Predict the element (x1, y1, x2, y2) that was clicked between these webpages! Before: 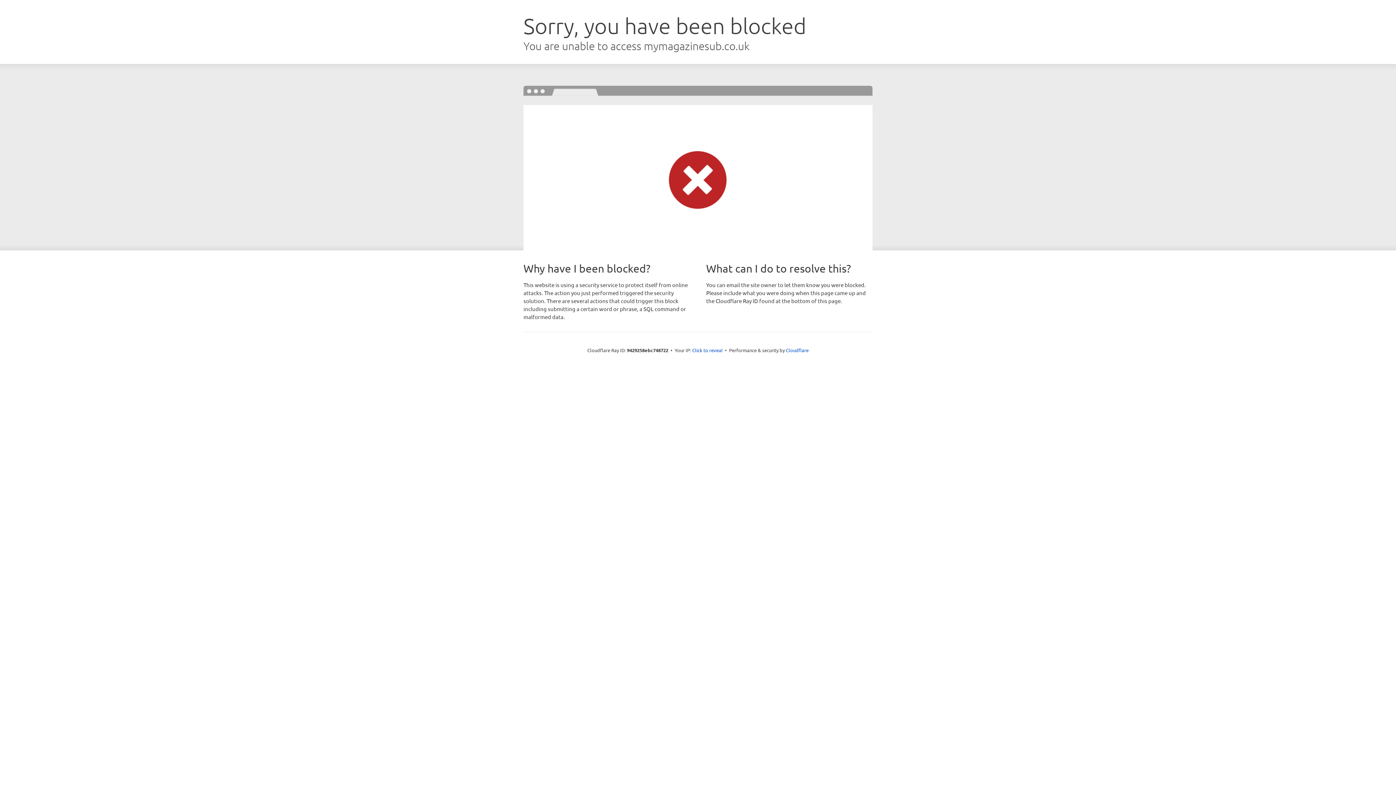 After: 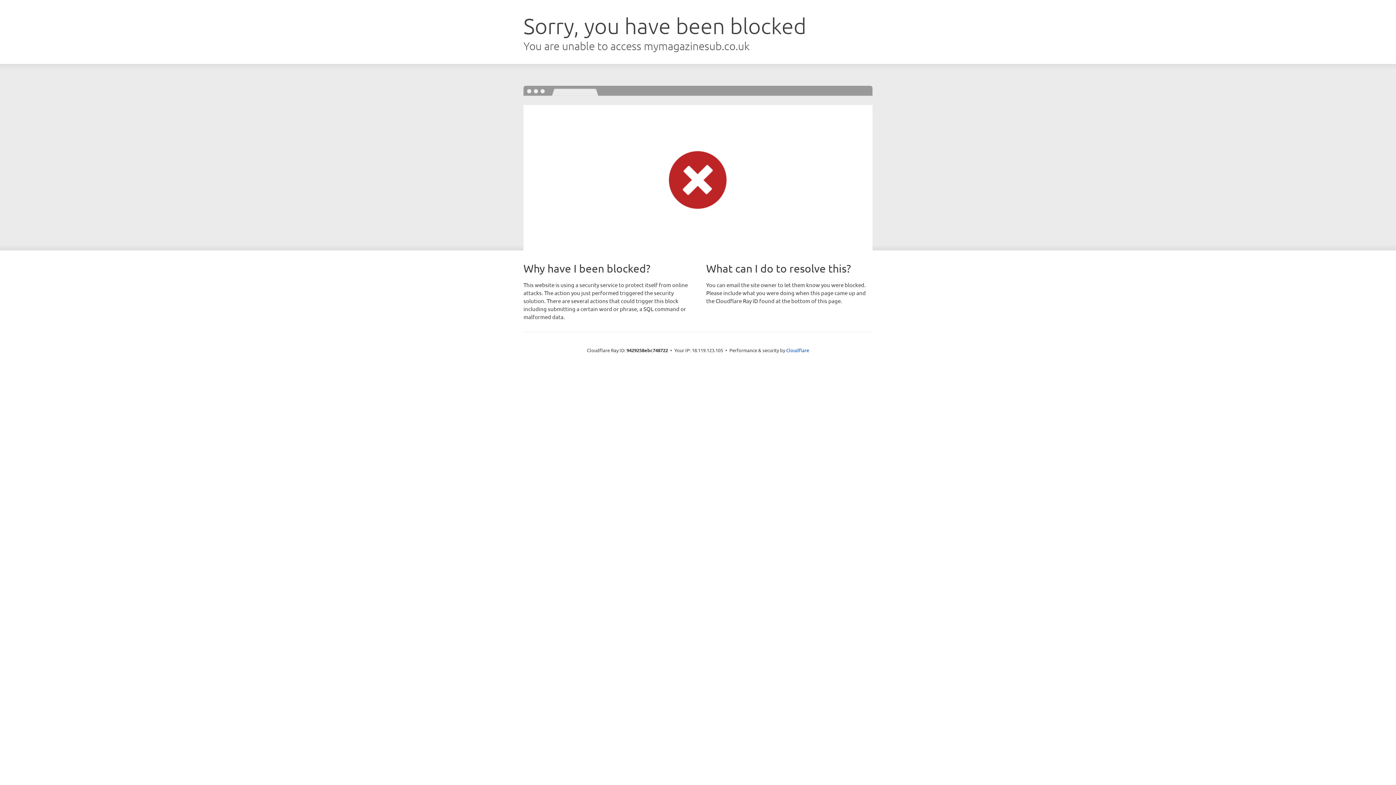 Action: label: Click to reveal bbox: (692, 346, 722, 353)